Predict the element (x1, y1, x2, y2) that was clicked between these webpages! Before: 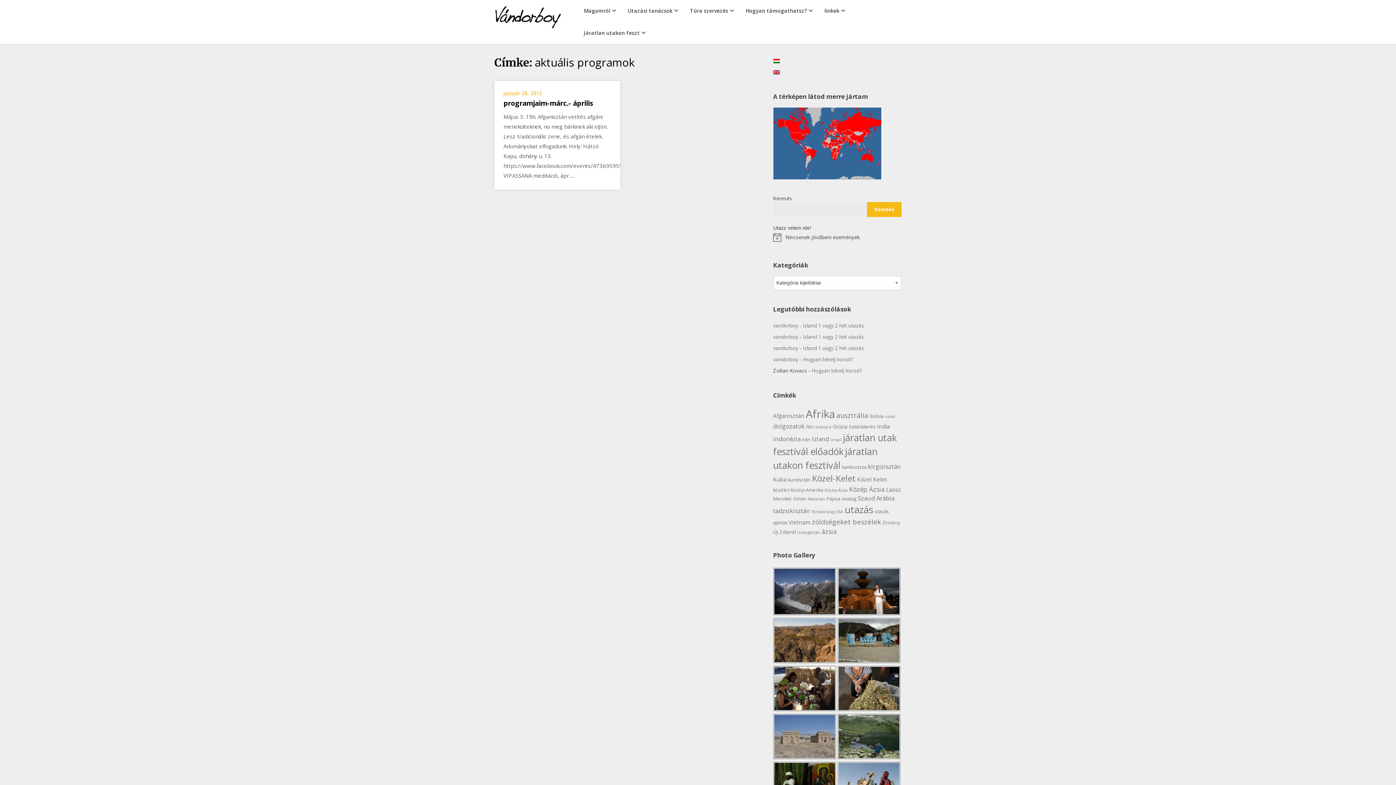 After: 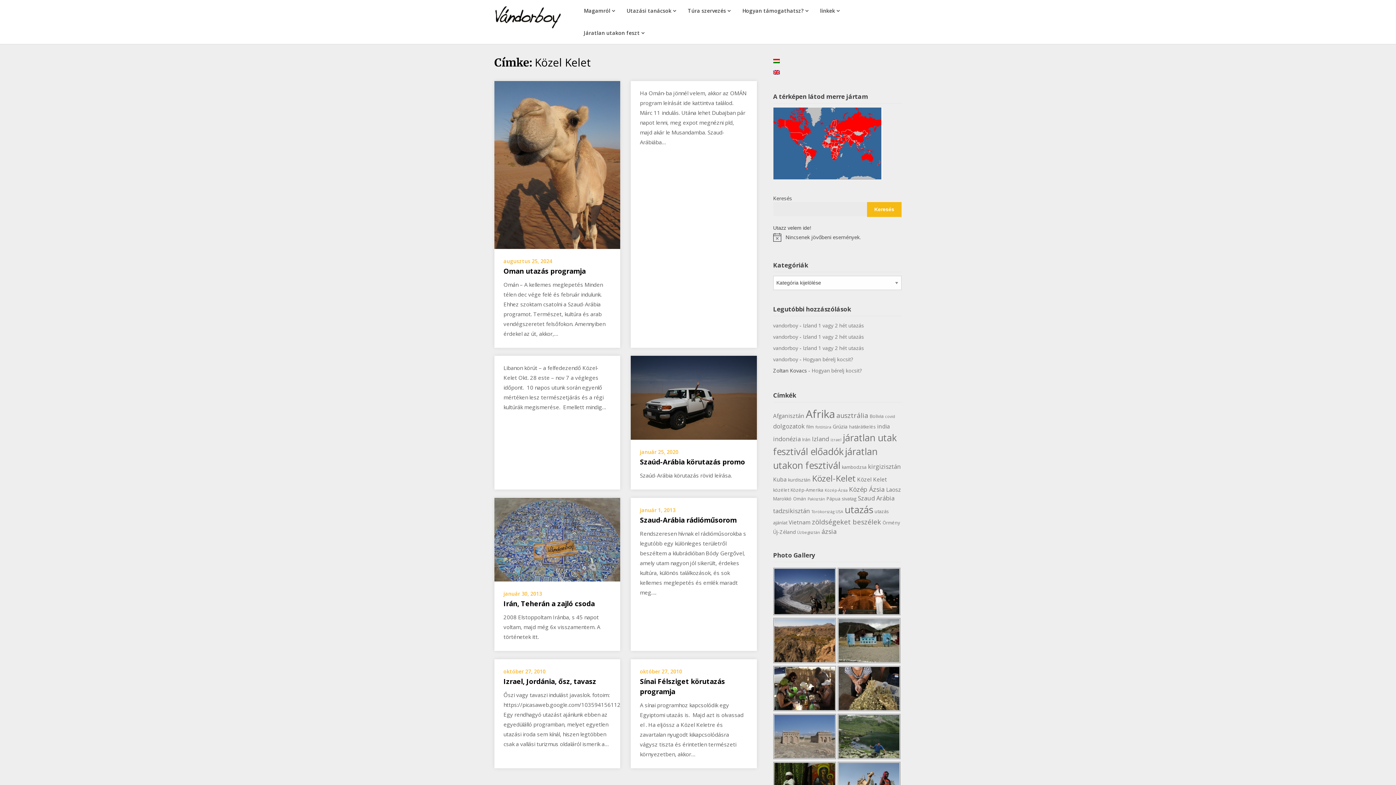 Action: label: Közel Kelet (8 elem) bbox: (857, 475, 887, 483)